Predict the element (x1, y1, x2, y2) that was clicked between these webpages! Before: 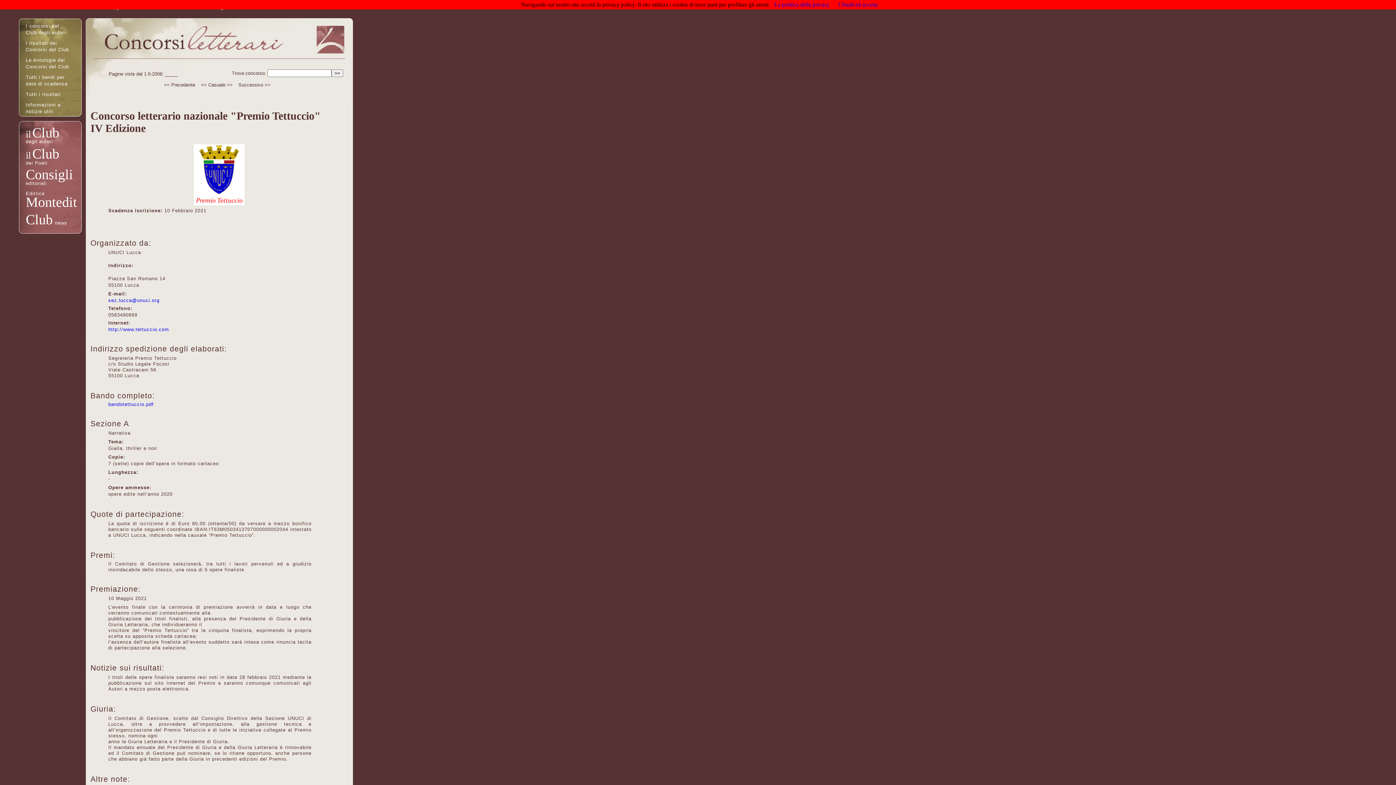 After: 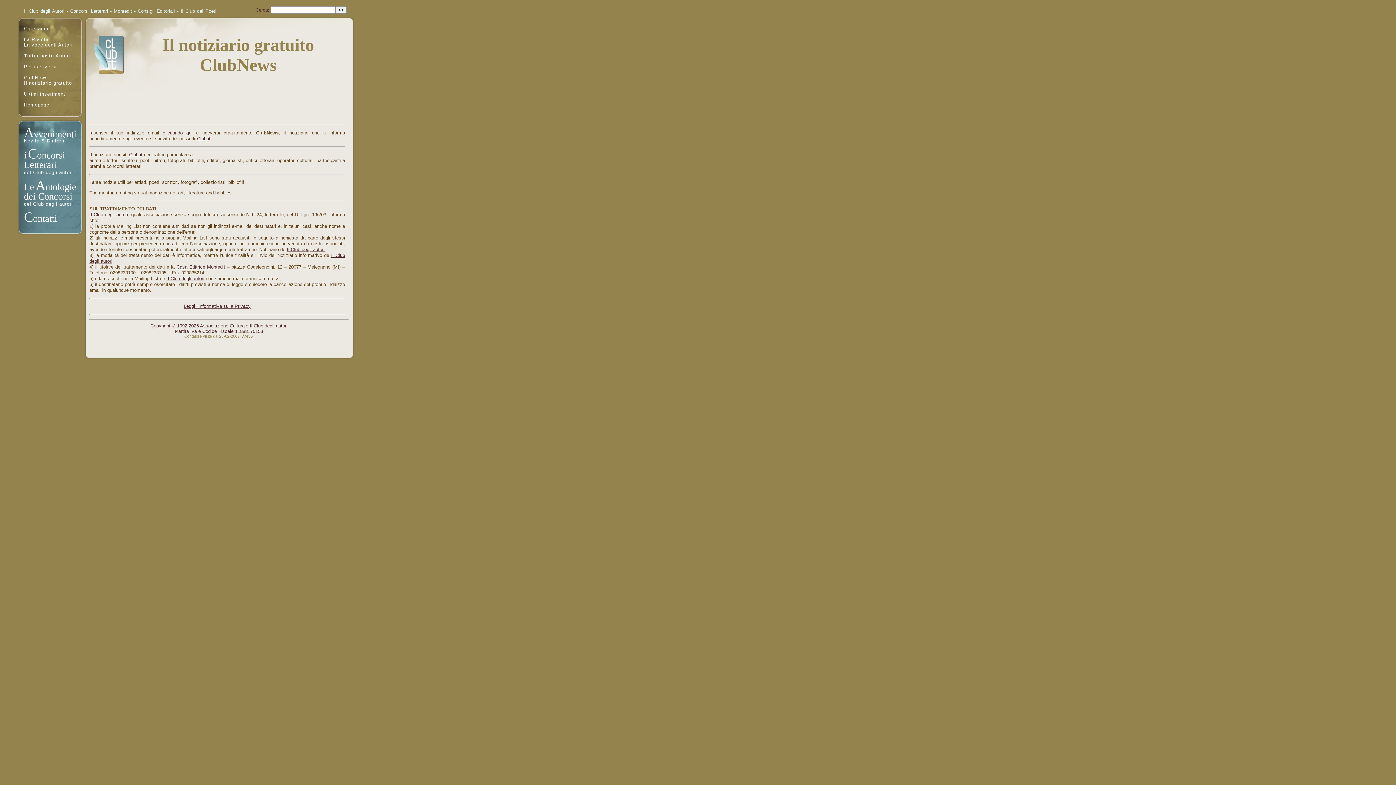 Action: bbox: (25, 212, 52, 227) label: Club